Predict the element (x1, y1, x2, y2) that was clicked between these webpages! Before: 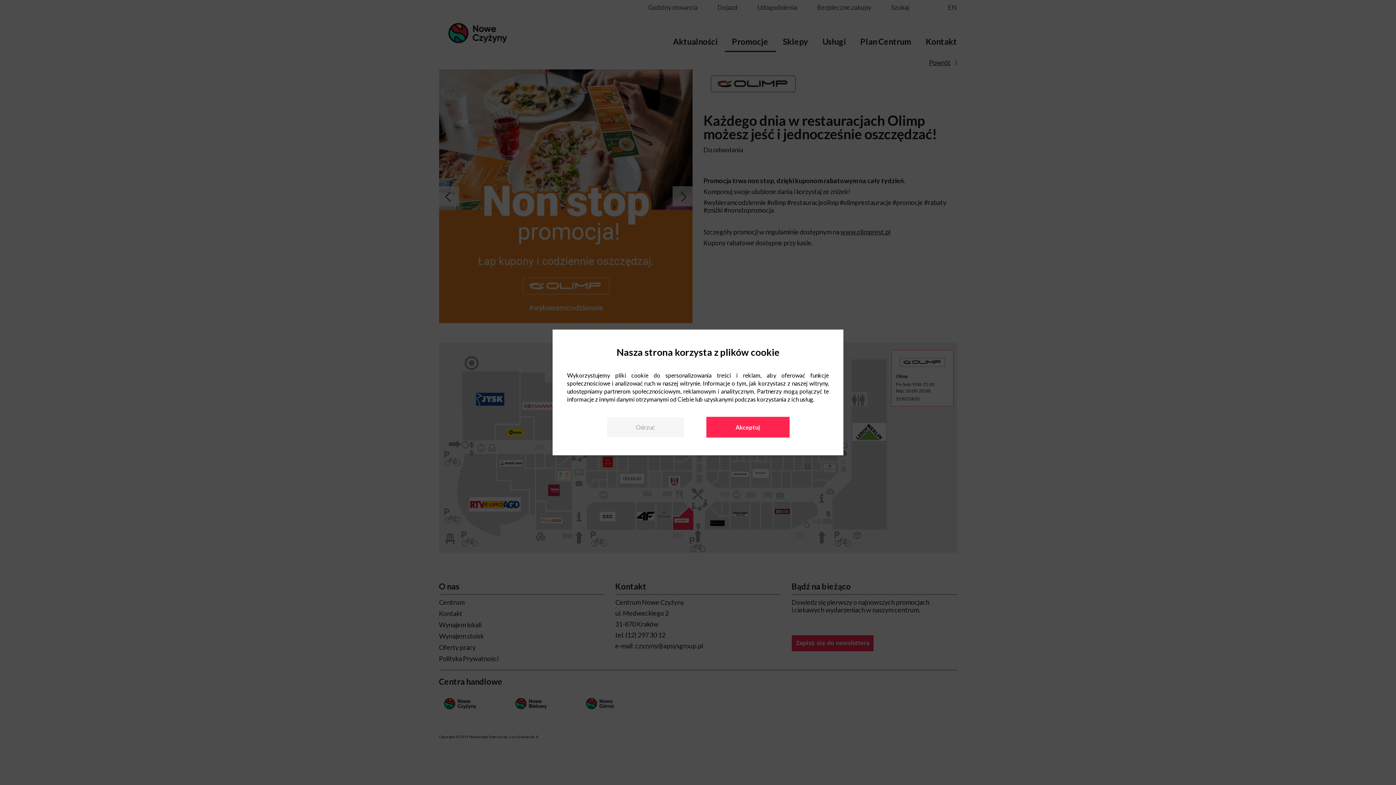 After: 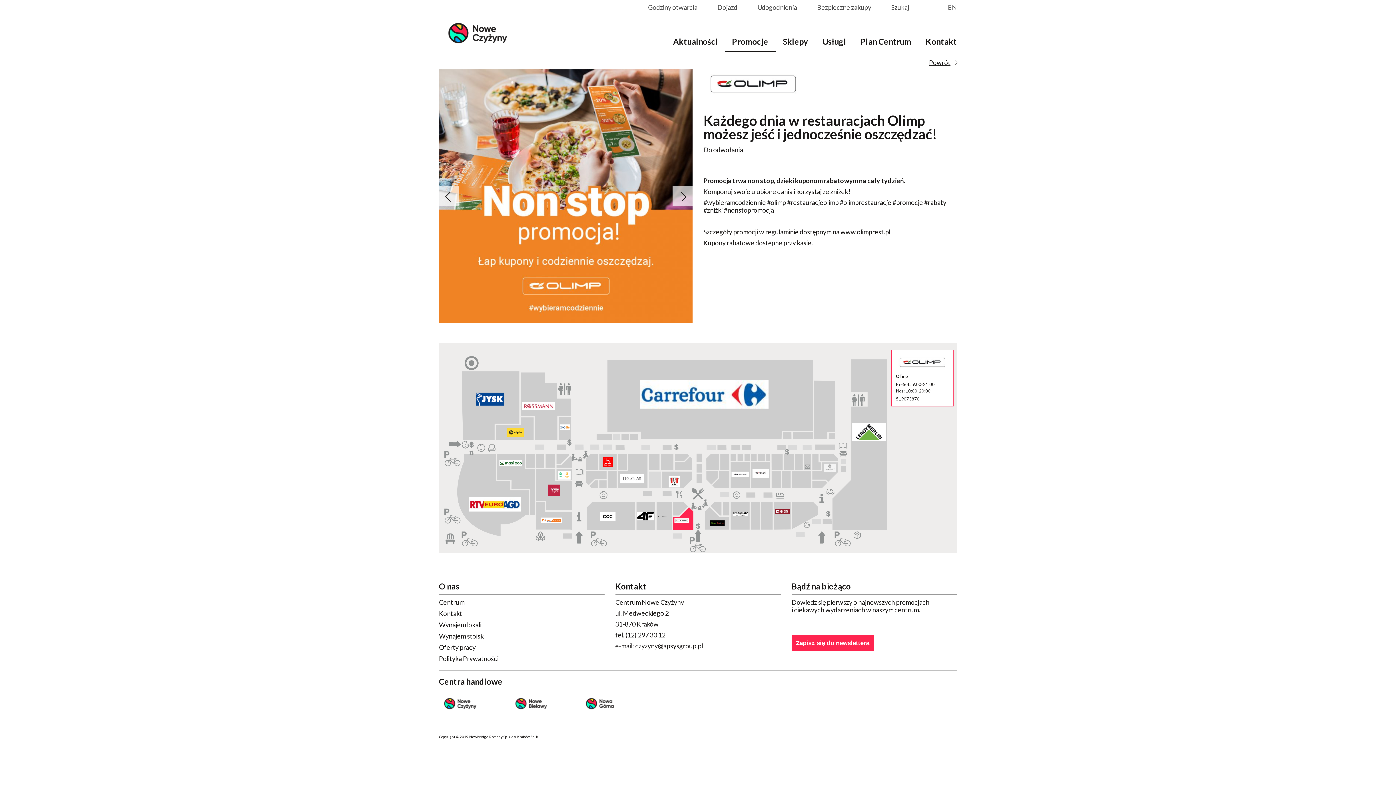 Action: label: Odrzuć bbox: (607, 417, 683, 437)